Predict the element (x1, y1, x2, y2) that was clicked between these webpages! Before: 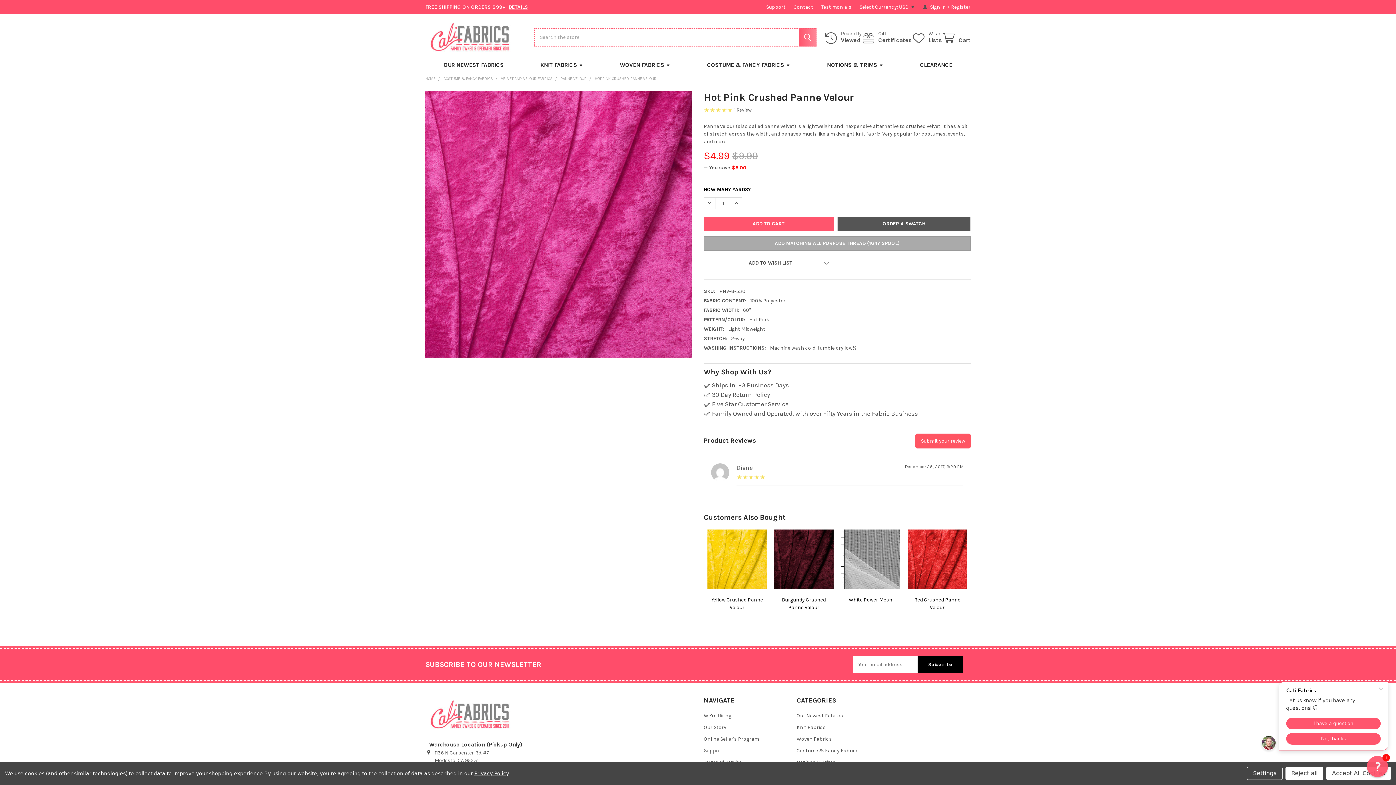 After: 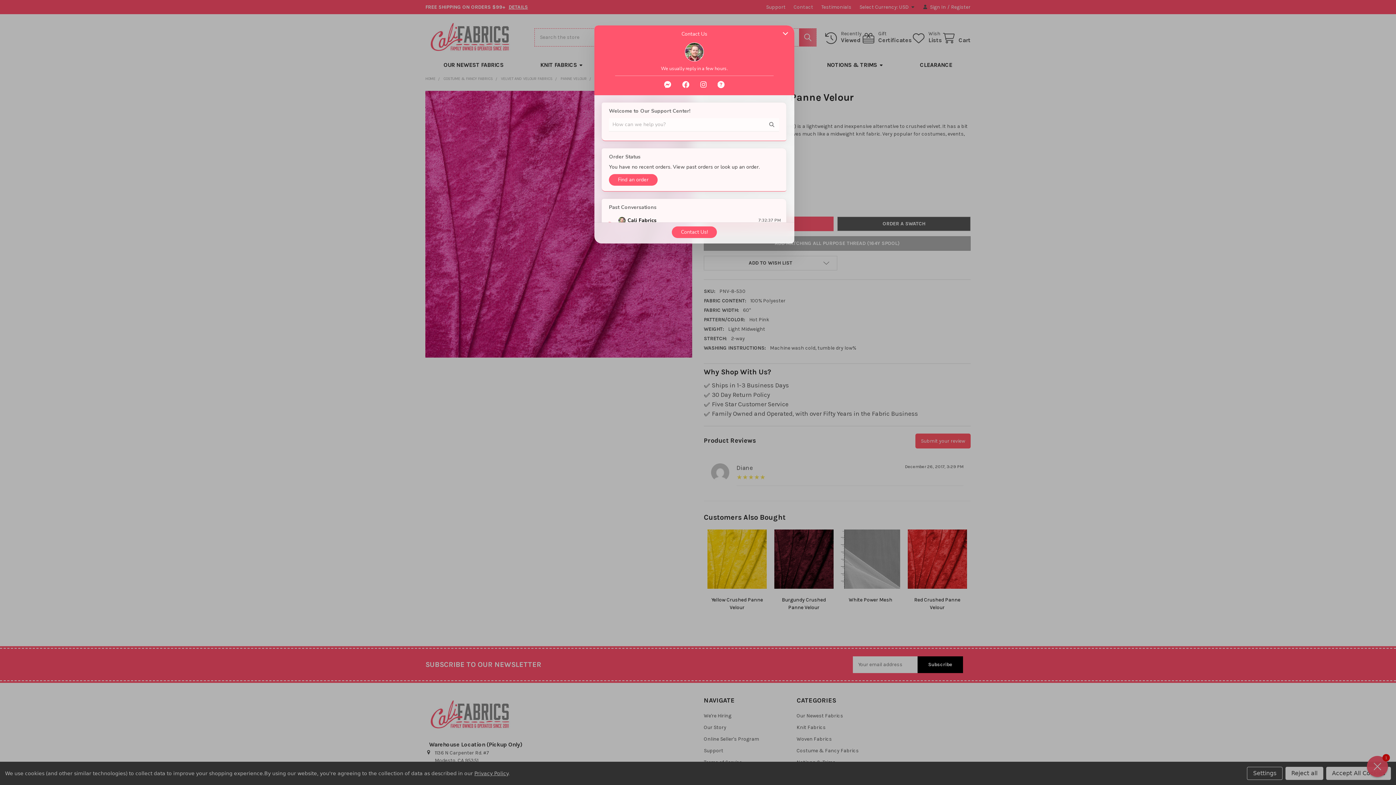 Action: bbox: (789, 0, 817, 14) label: Contact